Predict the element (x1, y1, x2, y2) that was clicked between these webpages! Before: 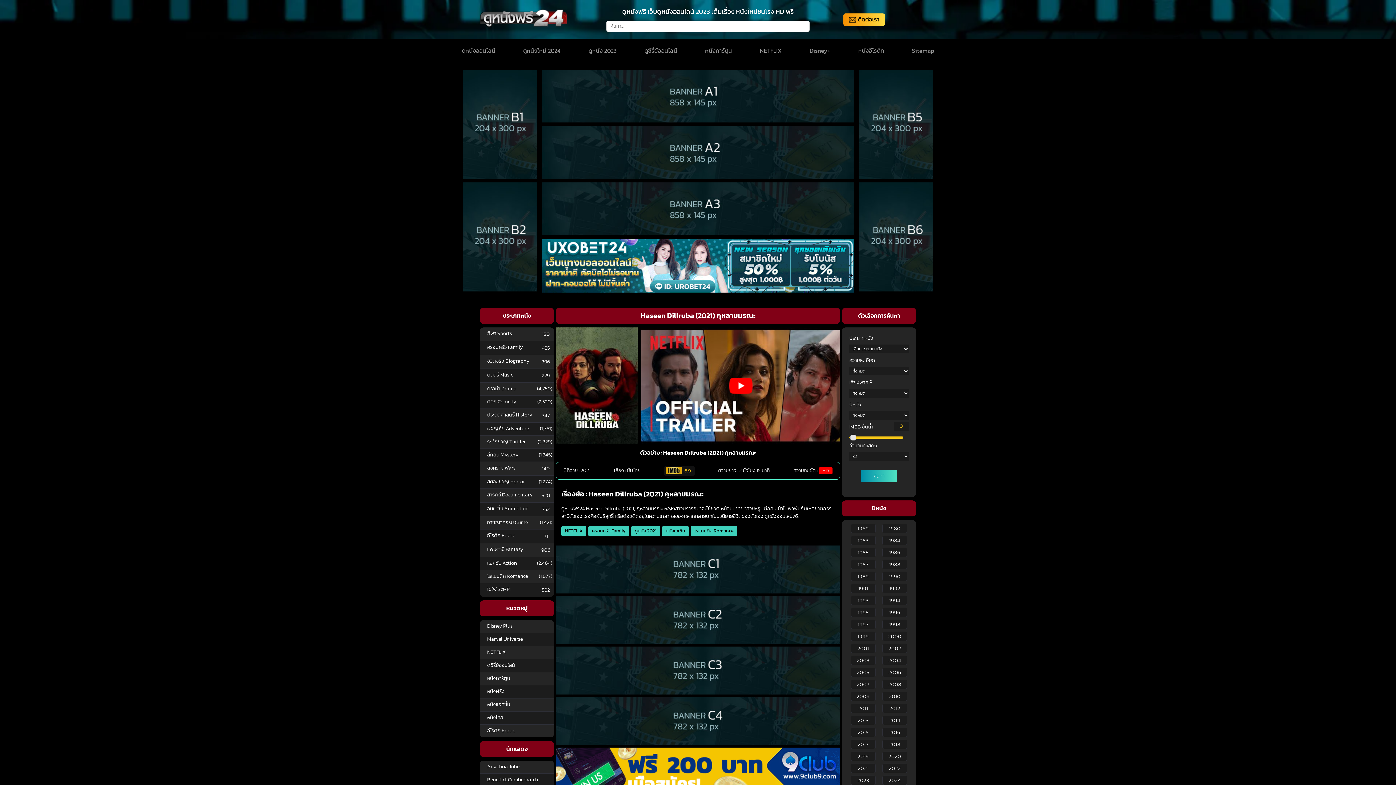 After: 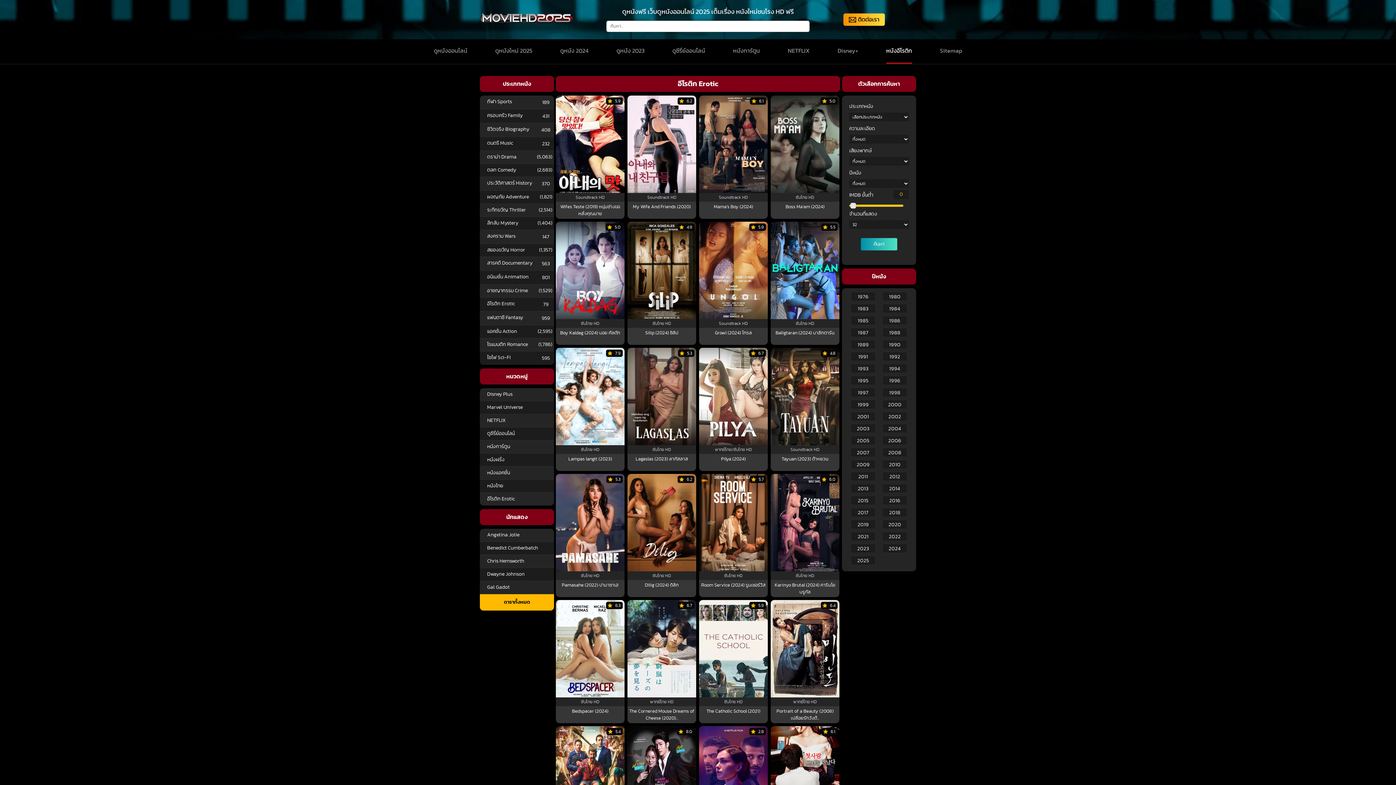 Action: bbox: (487, 529, 514, 542) label: อีโรติก Erotic